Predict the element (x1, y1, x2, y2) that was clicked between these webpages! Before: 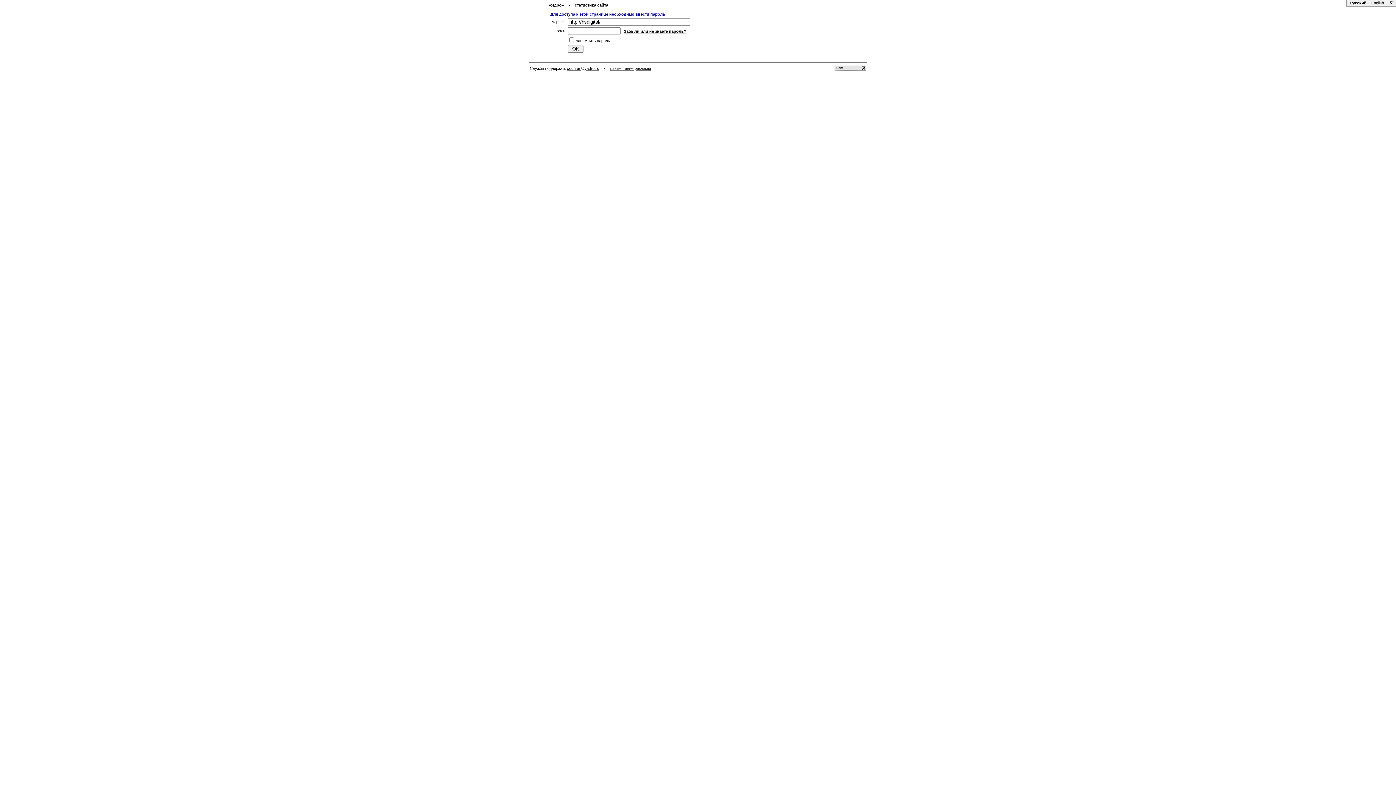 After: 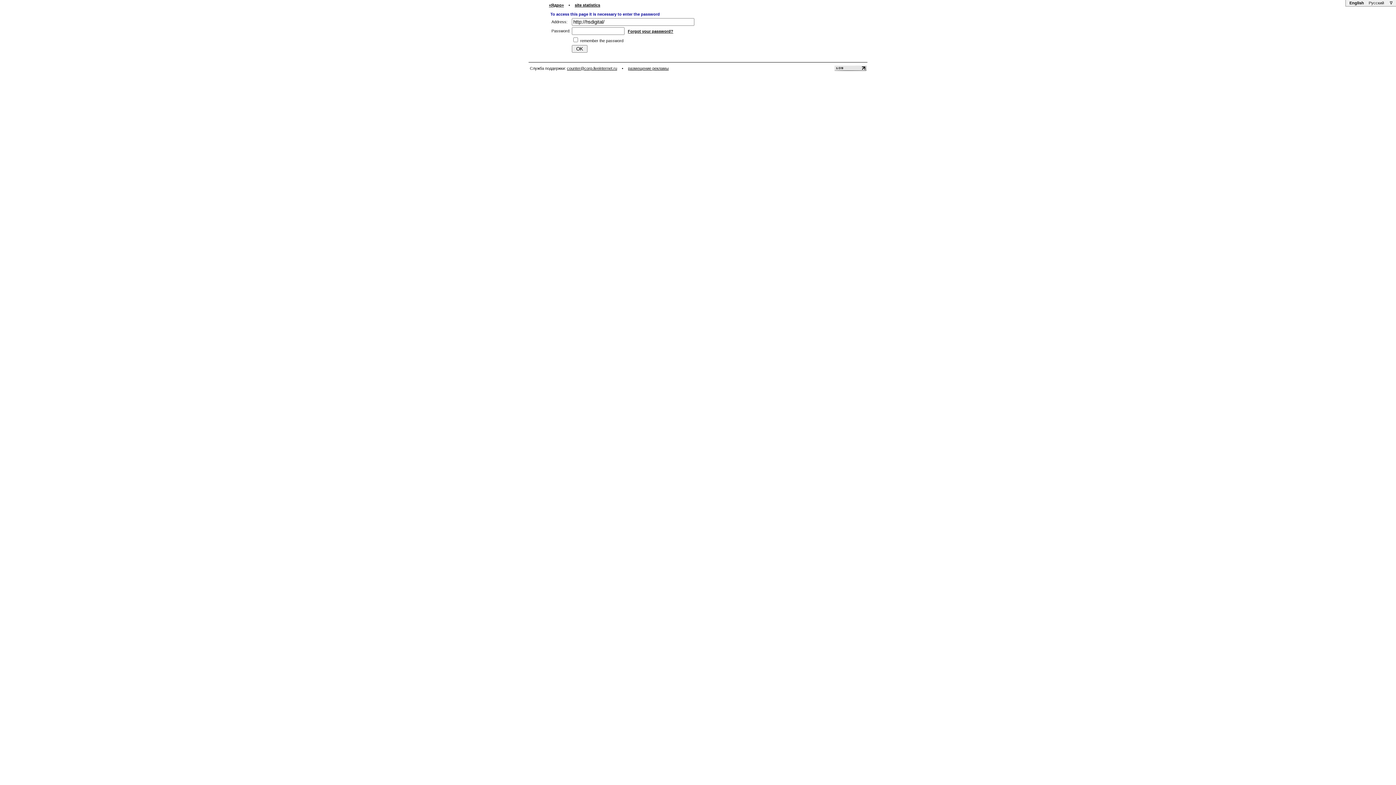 Action: label: English bbox: (1370, 0, 1385, 5)